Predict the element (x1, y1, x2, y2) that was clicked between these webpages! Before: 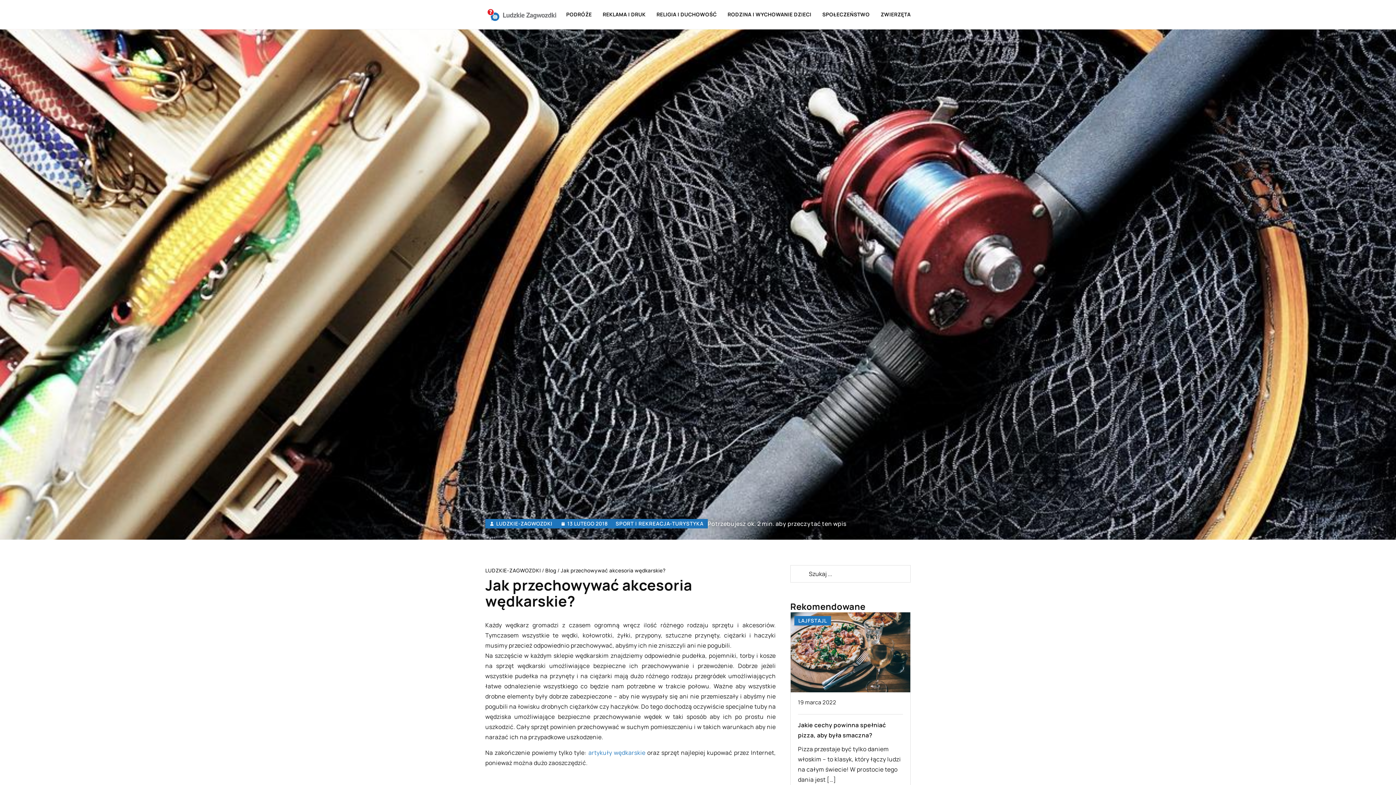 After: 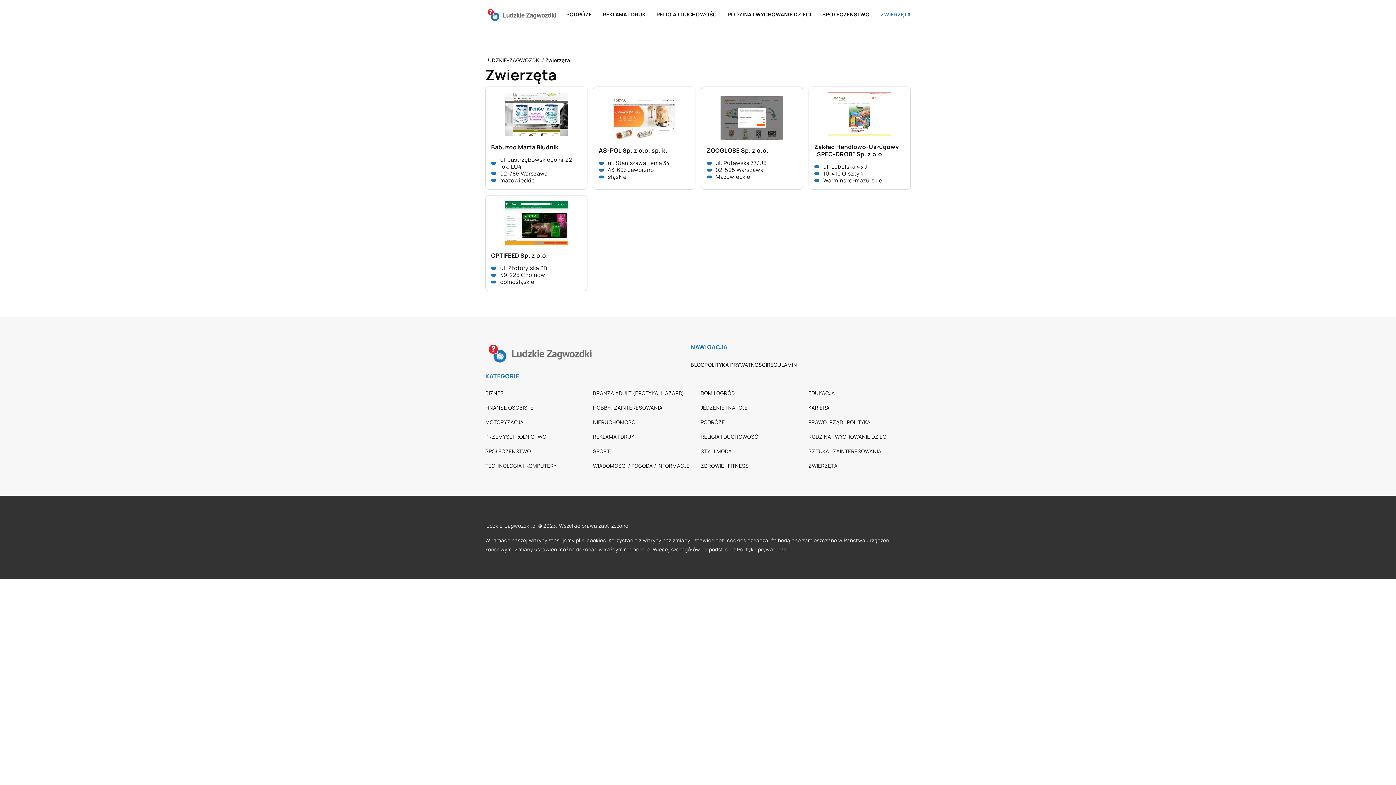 Action: label: ZWIERZĘTA bbox: (880, 9, 910, 20)